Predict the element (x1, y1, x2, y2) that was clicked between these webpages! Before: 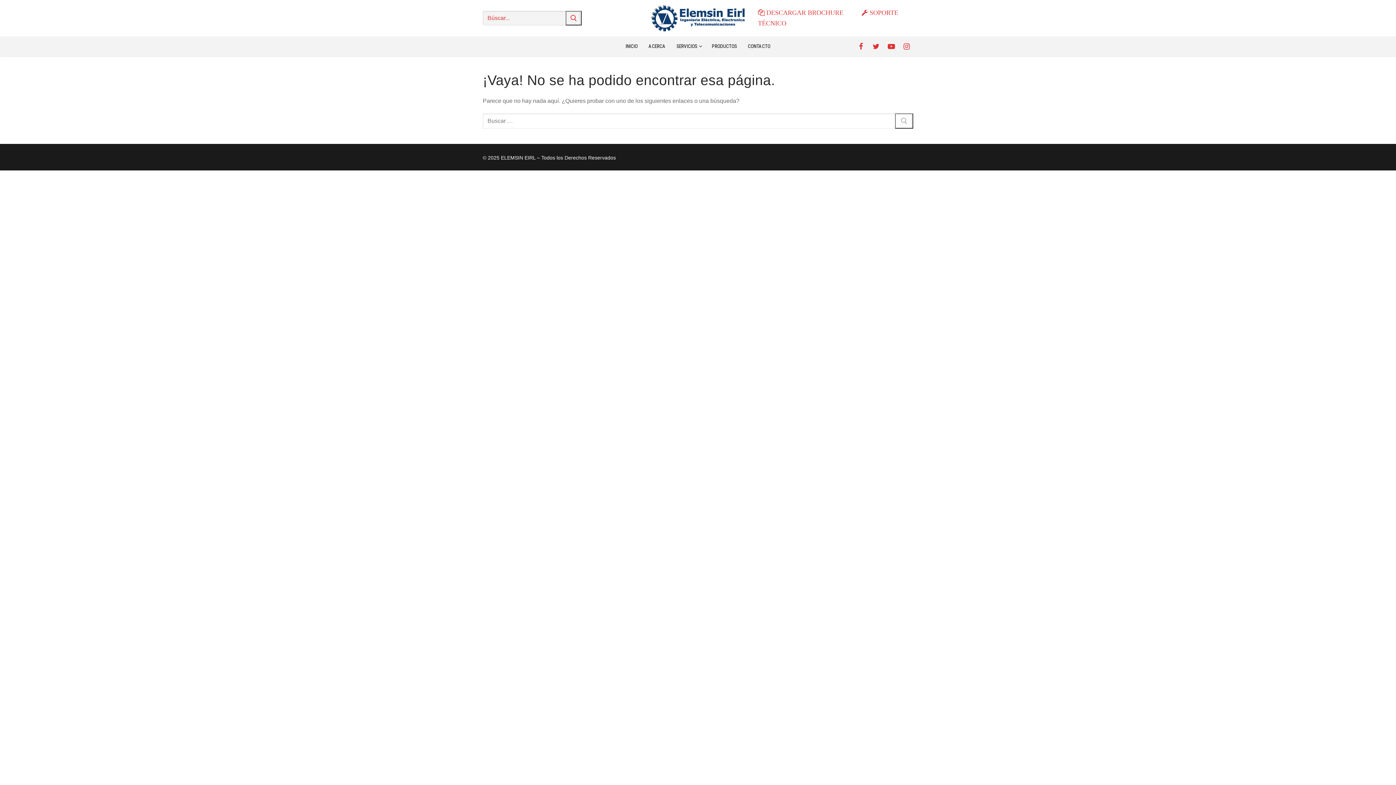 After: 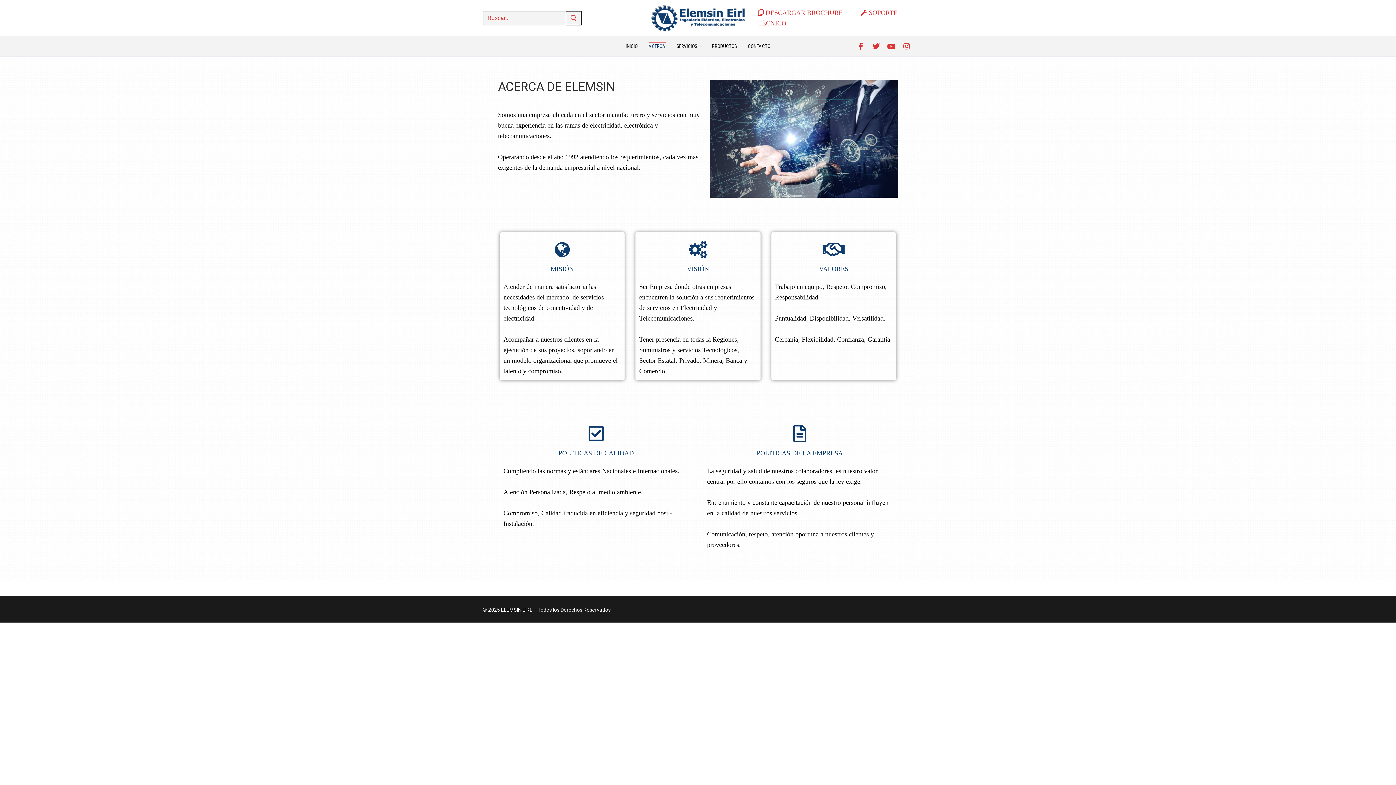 Action: label: ACERCA bbox: (644, 39, 670, 53)